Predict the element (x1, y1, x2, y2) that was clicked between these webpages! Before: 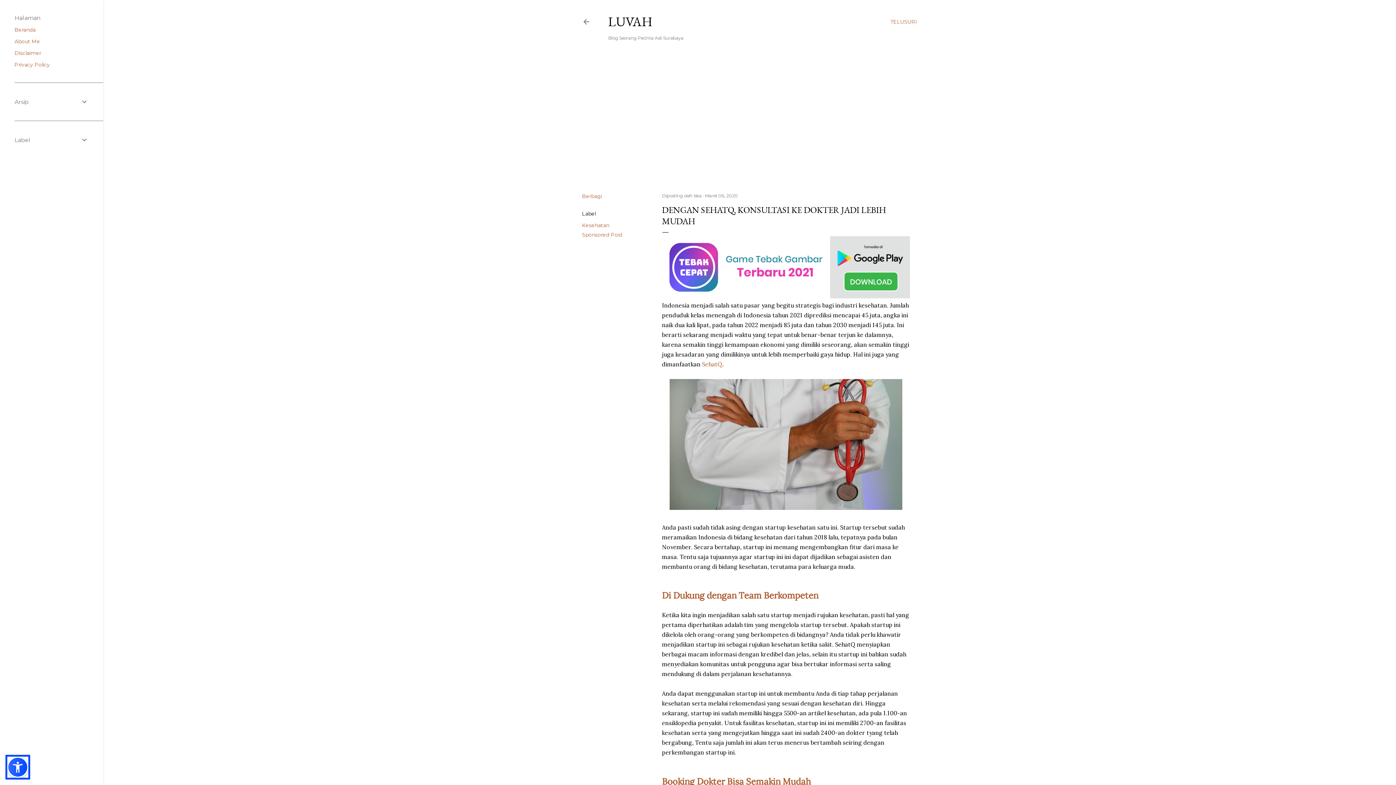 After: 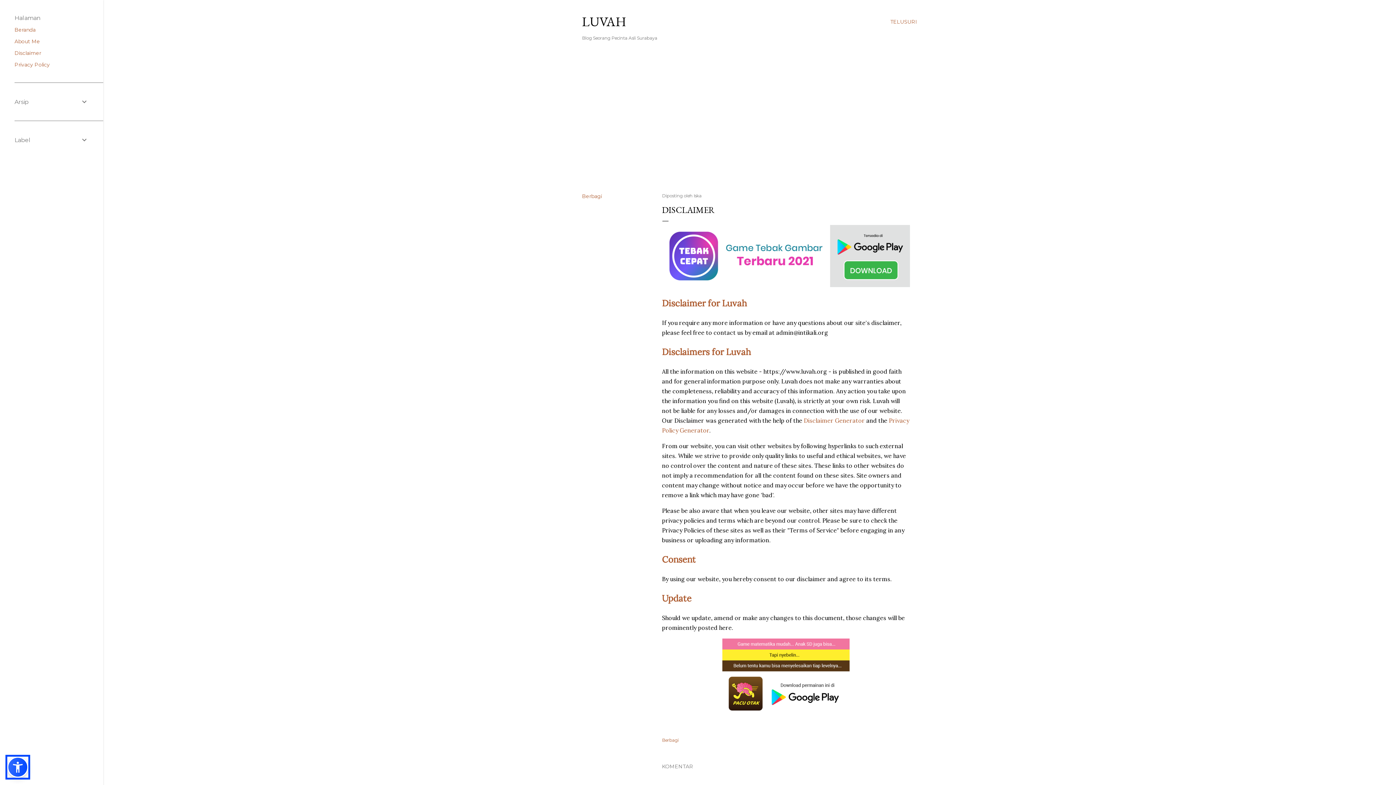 Action: bbox: (14, 49, 41, 56) label: Disclaimer